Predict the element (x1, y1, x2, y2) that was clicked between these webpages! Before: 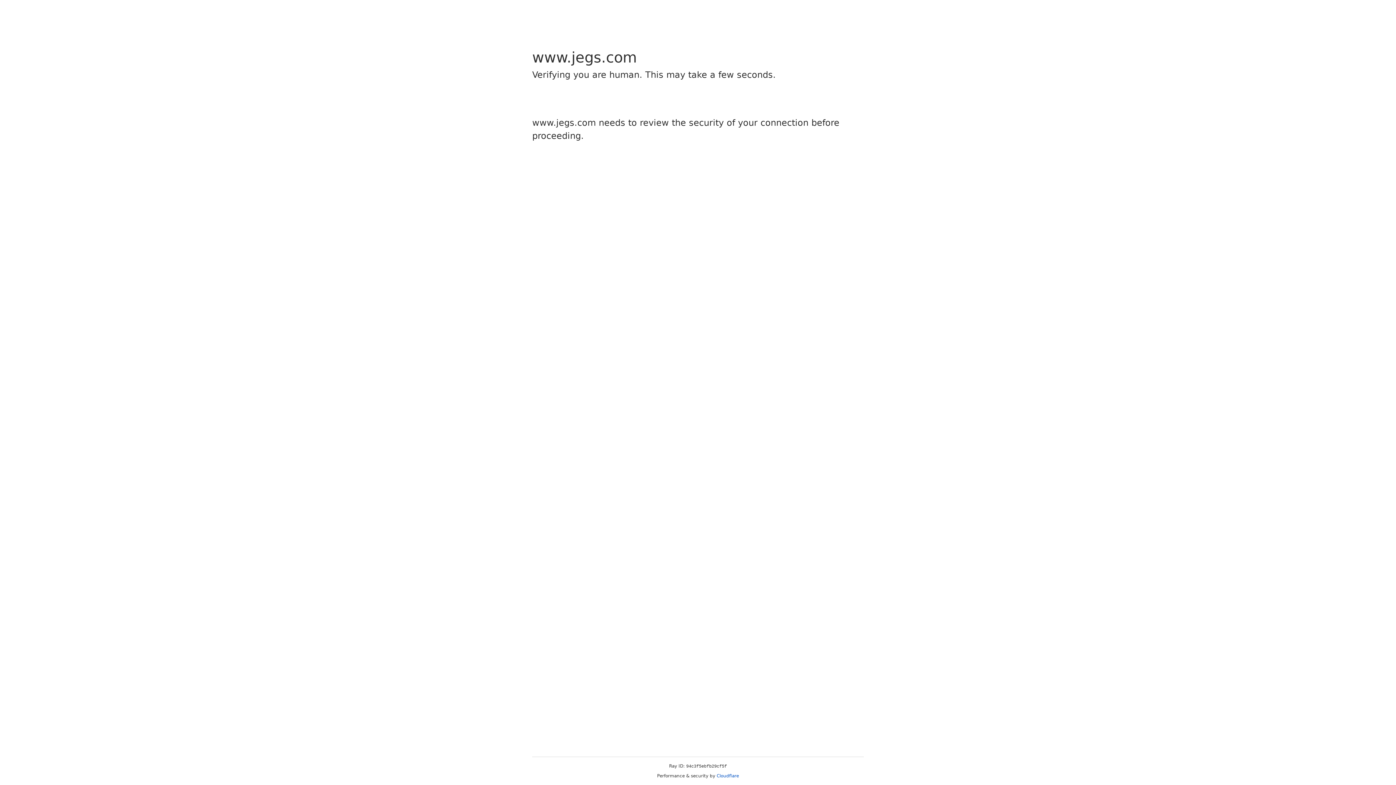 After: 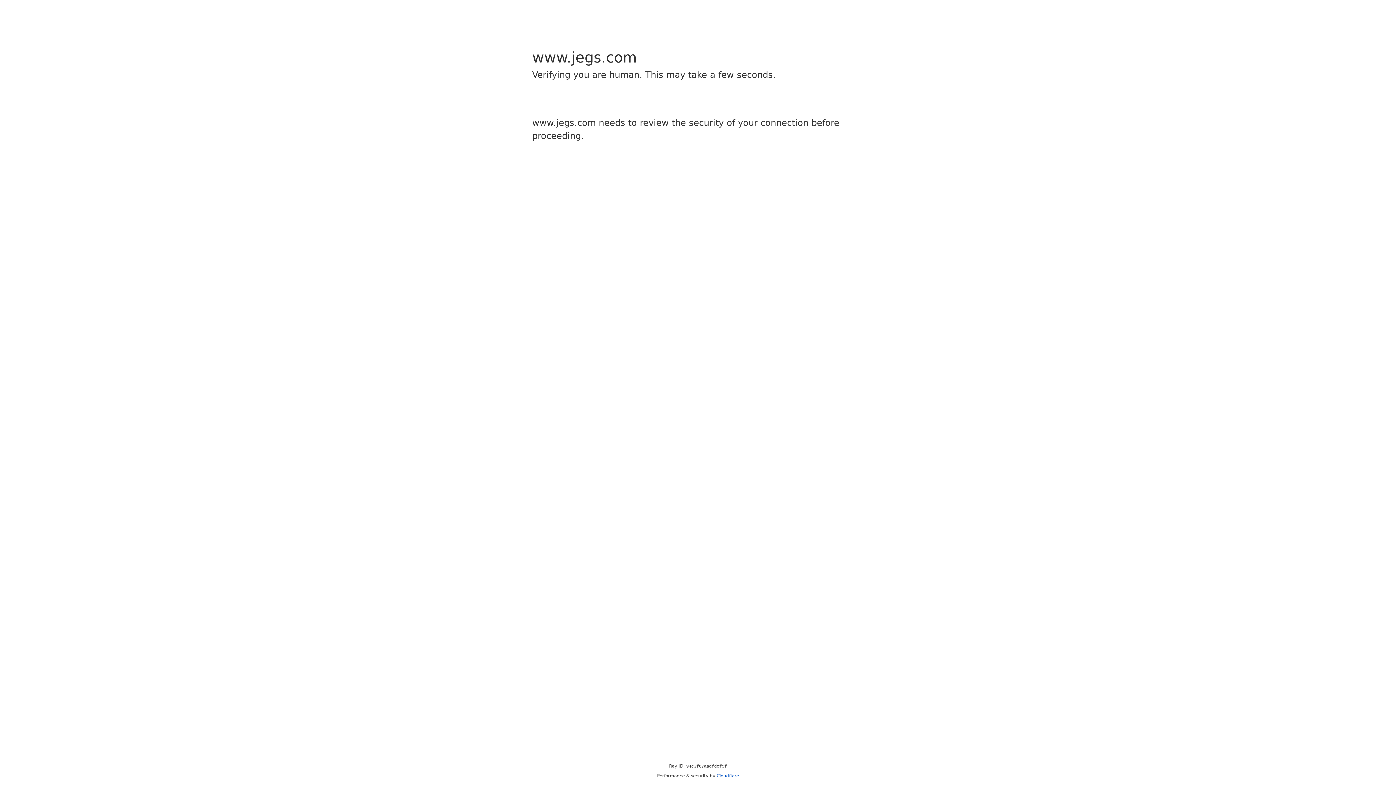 Action: label: Cloudflare bbox: (716, 773, 739, 778)